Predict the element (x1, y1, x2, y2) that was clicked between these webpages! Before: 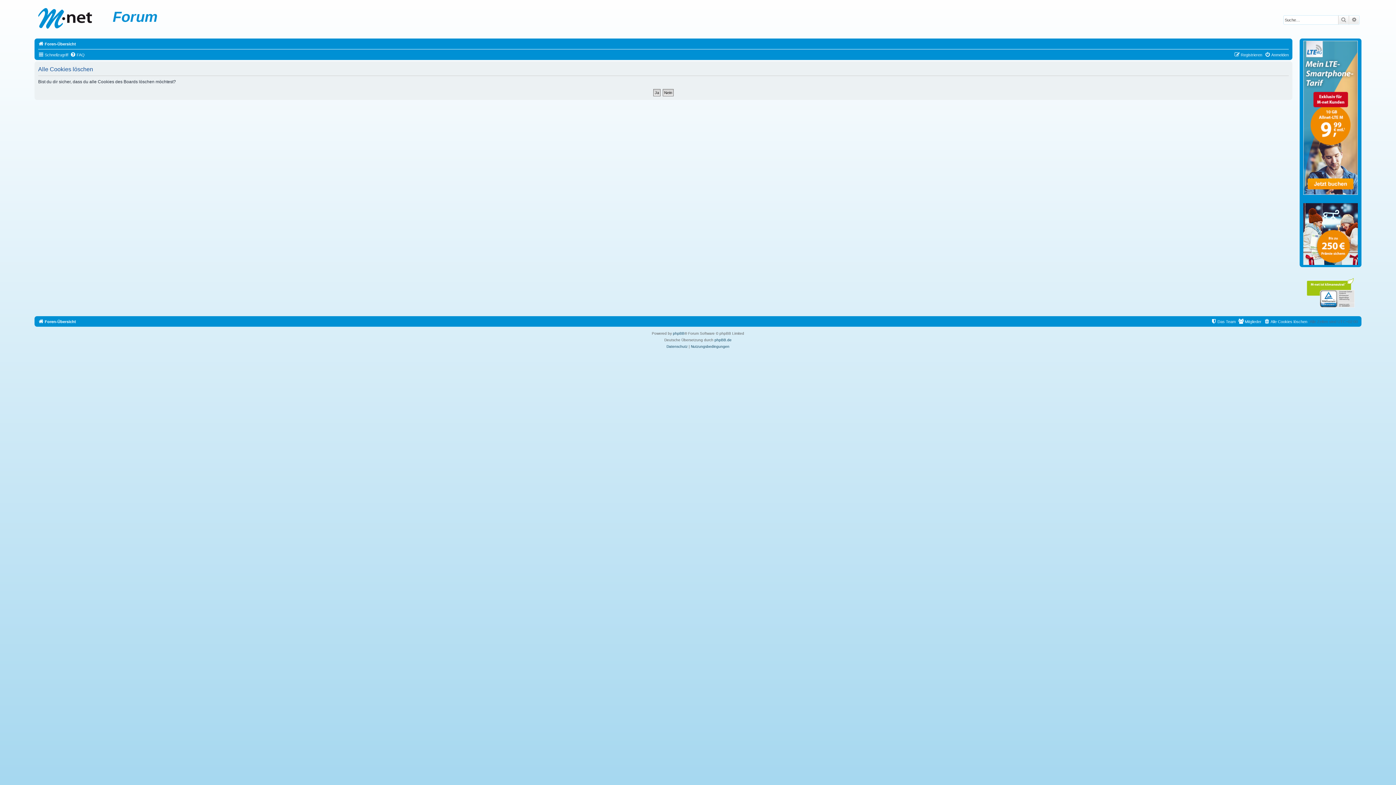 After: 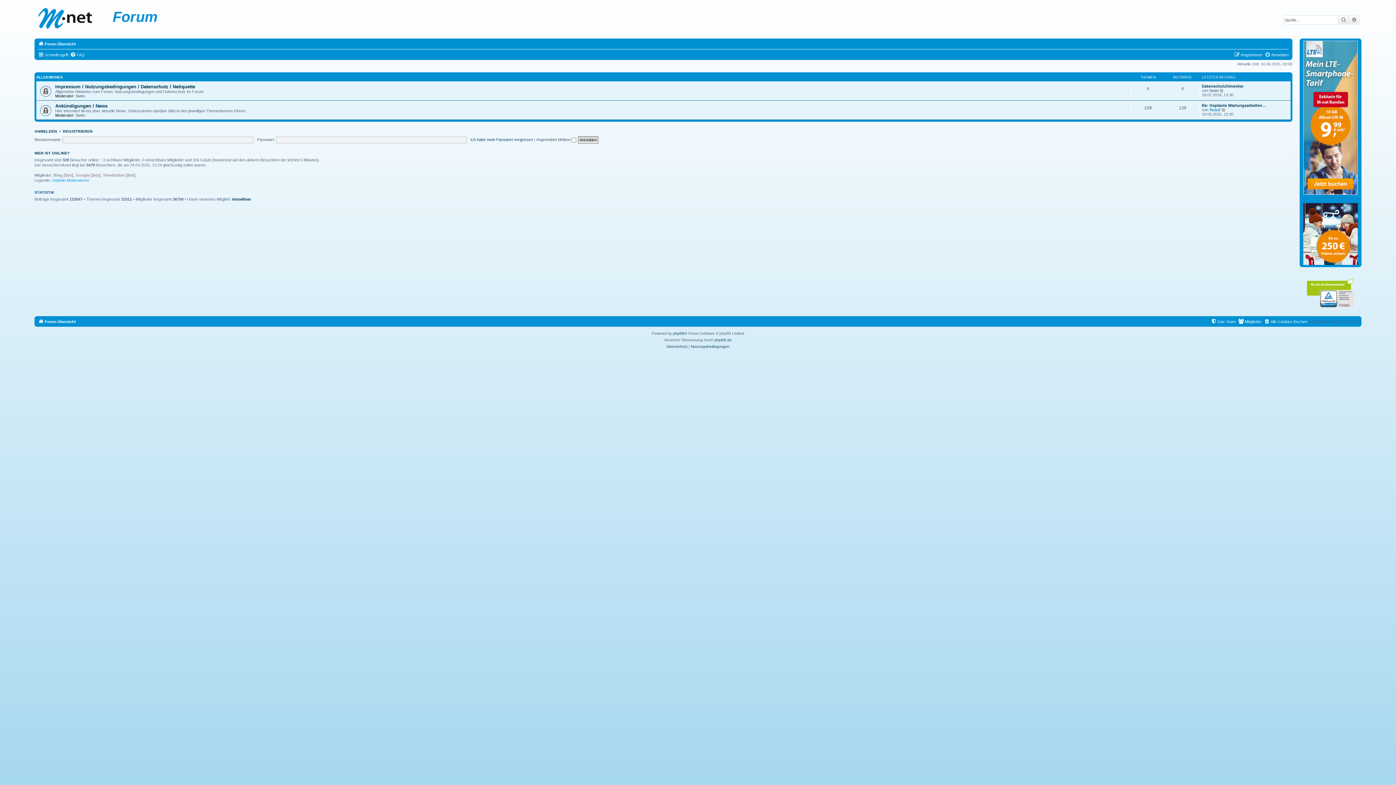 Action: bbox: (38, 317, 76, 326) label: Foren-Übersicht